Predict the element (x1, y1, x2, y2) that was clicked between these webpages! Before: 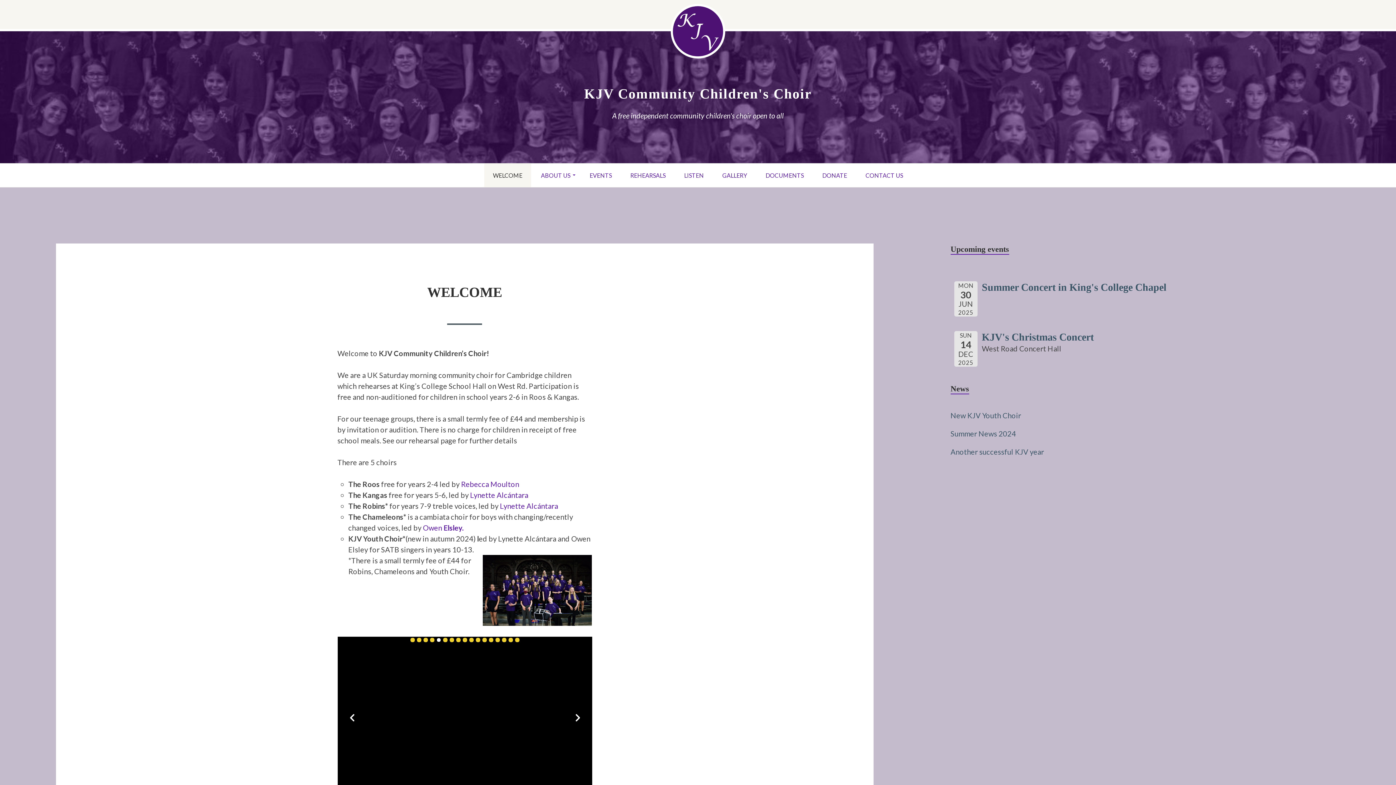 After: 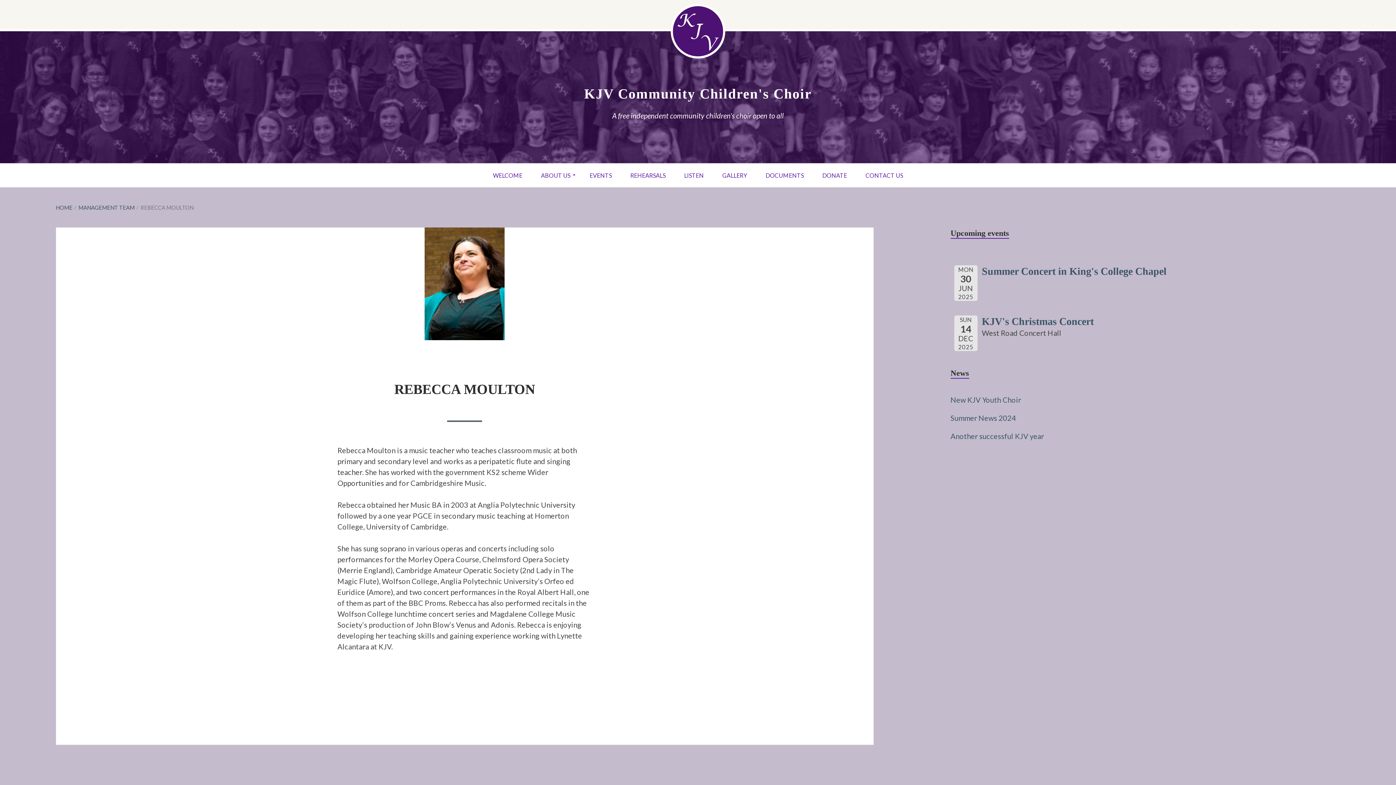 Action: bbox: (461, 480, 519, 488) label: Rebecca Moulton